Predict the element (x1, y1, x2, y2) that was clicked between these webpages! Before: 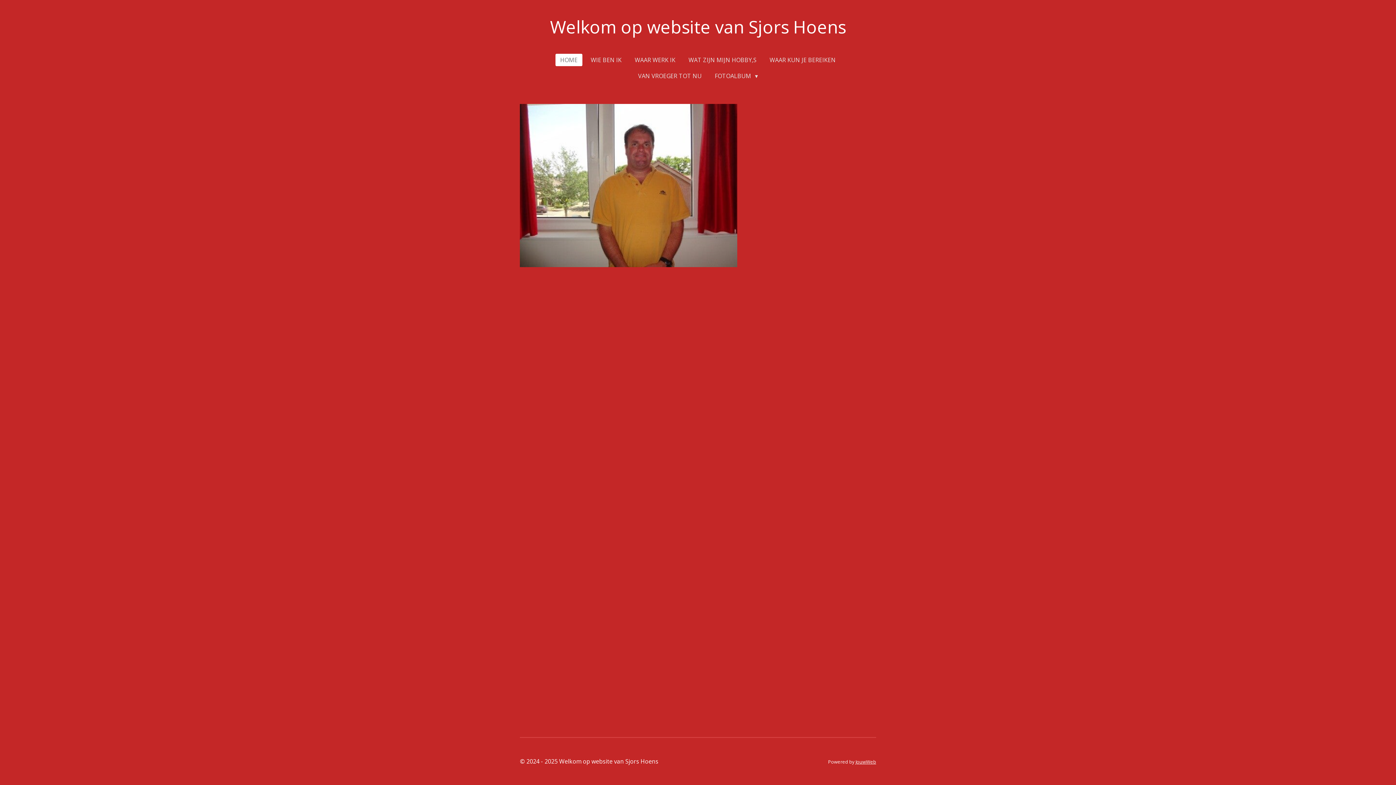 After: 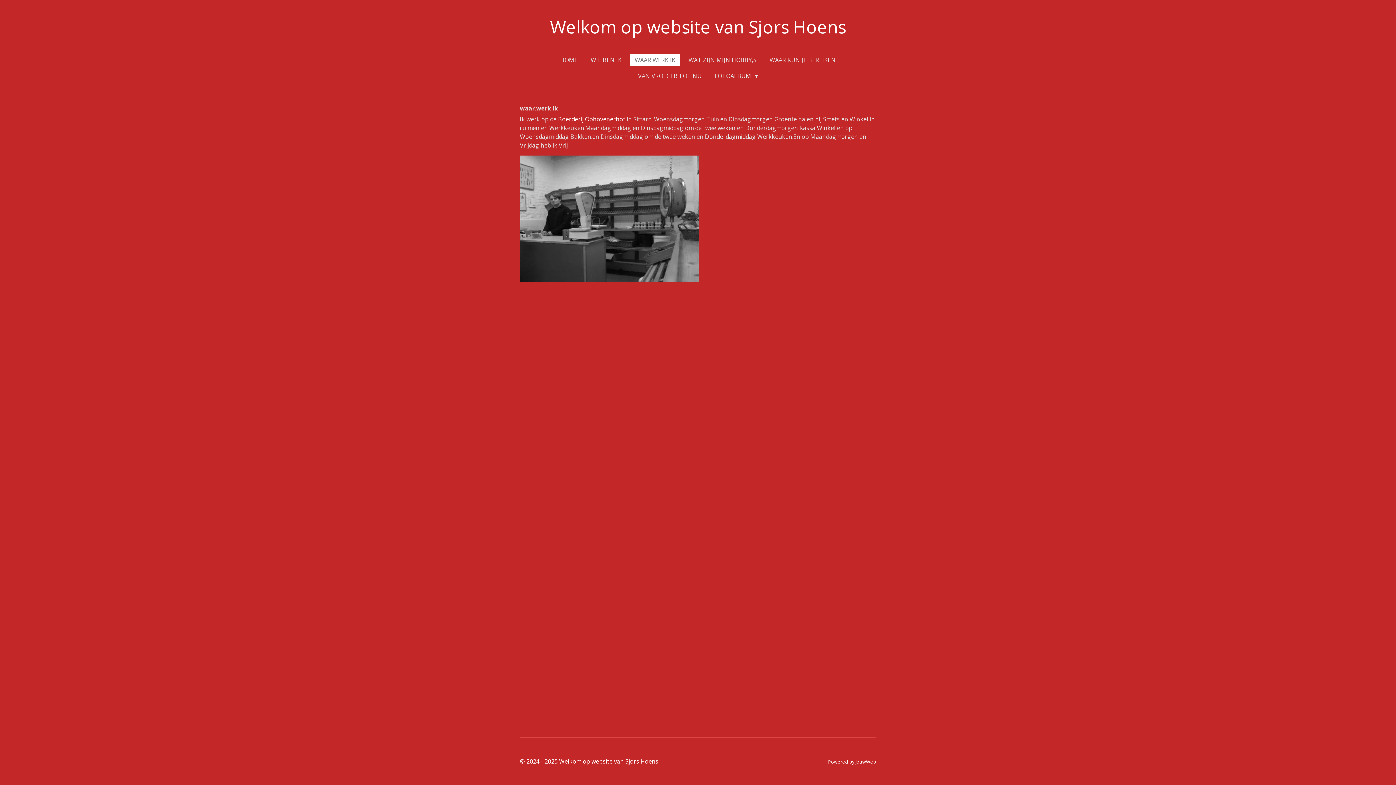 Action: label: WAAR WERK IK bbox: (630, 53, 680, 66)